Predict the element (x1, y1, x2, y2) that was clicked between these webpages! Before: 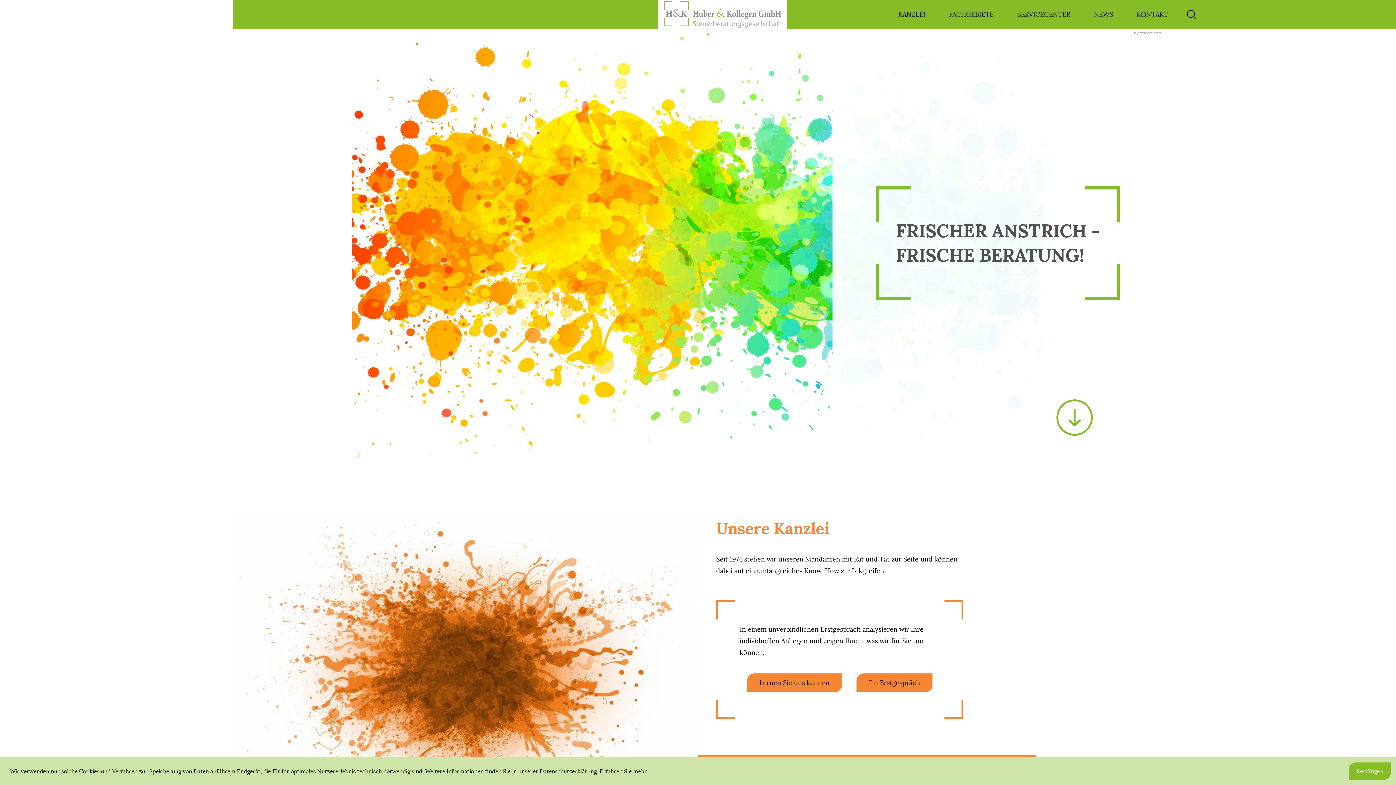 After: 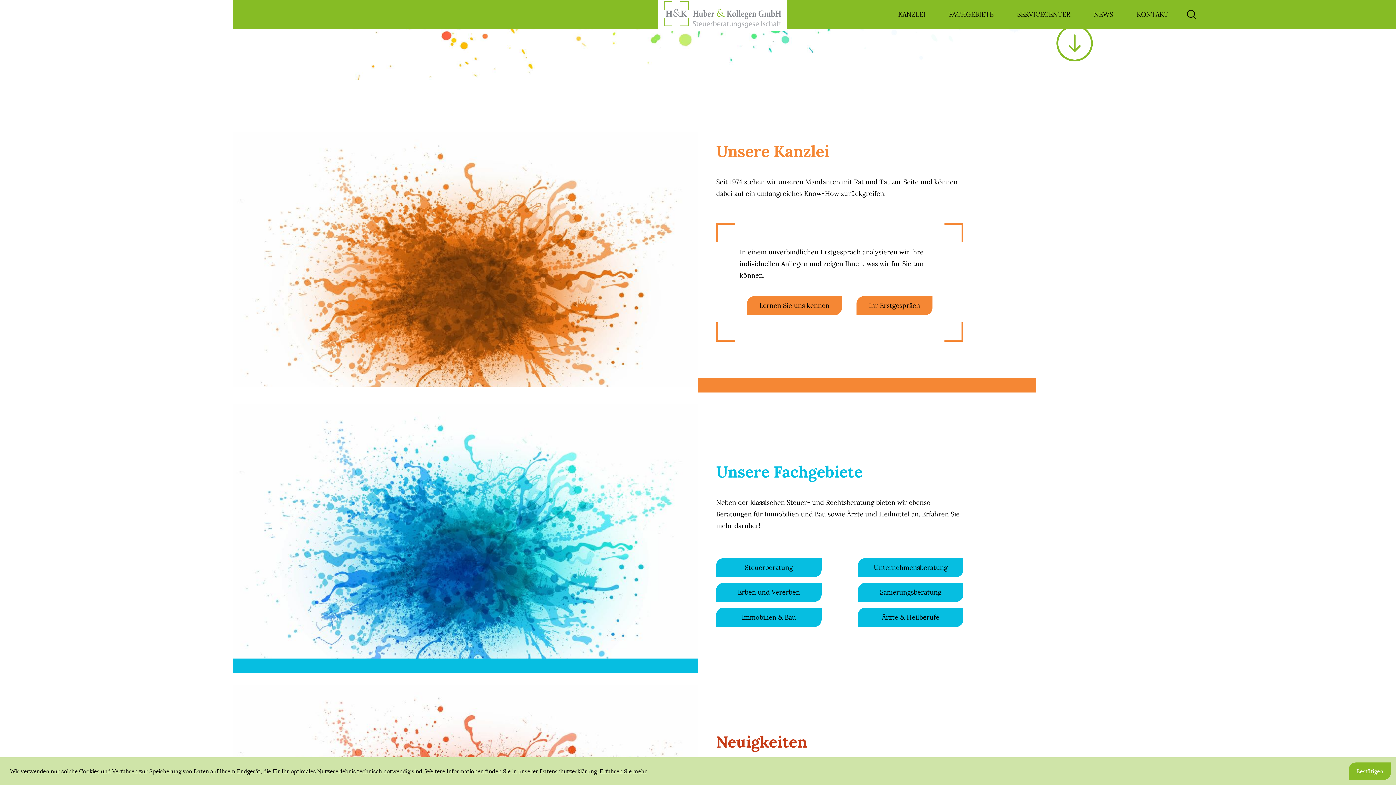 Action: bbox: (1056, 403, 1092, 439) label: Zum Inhaltsbereich